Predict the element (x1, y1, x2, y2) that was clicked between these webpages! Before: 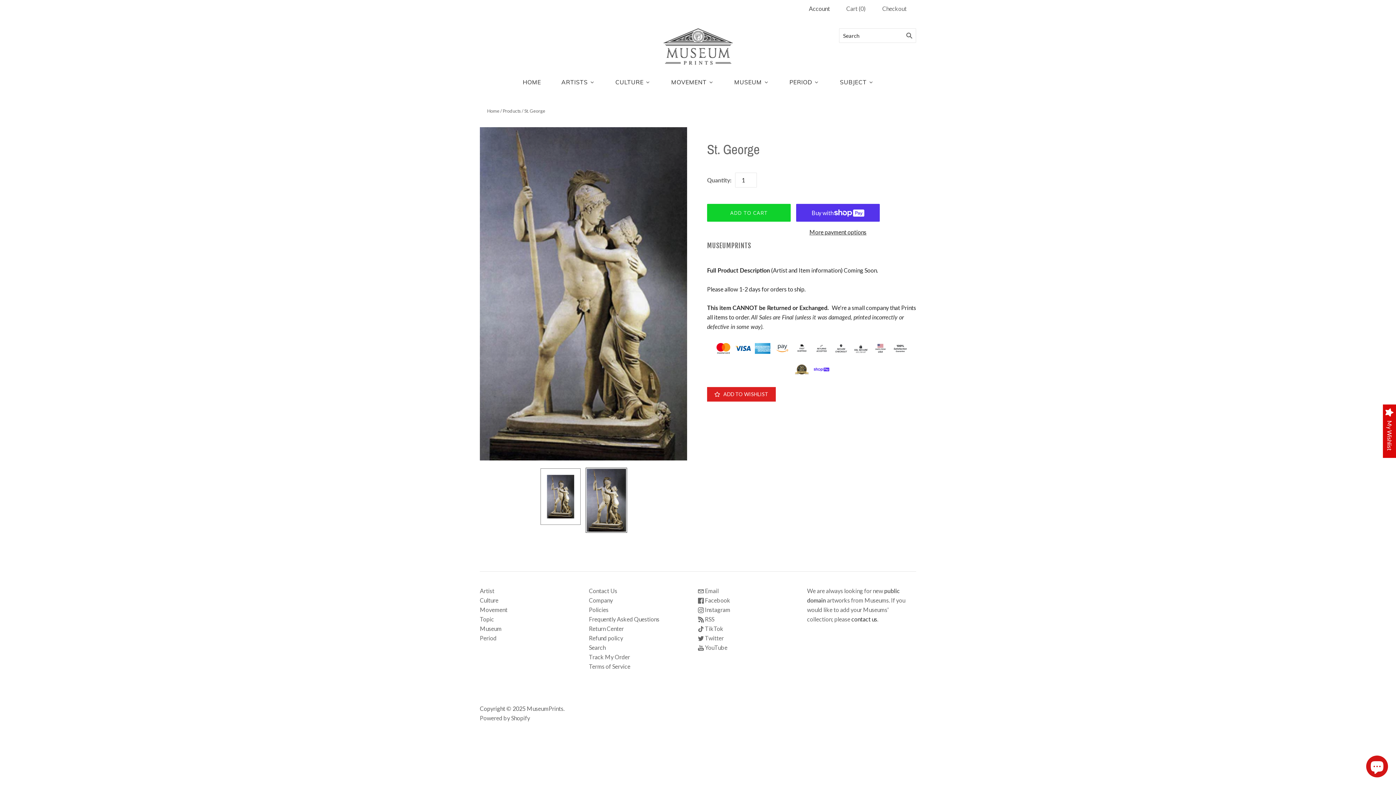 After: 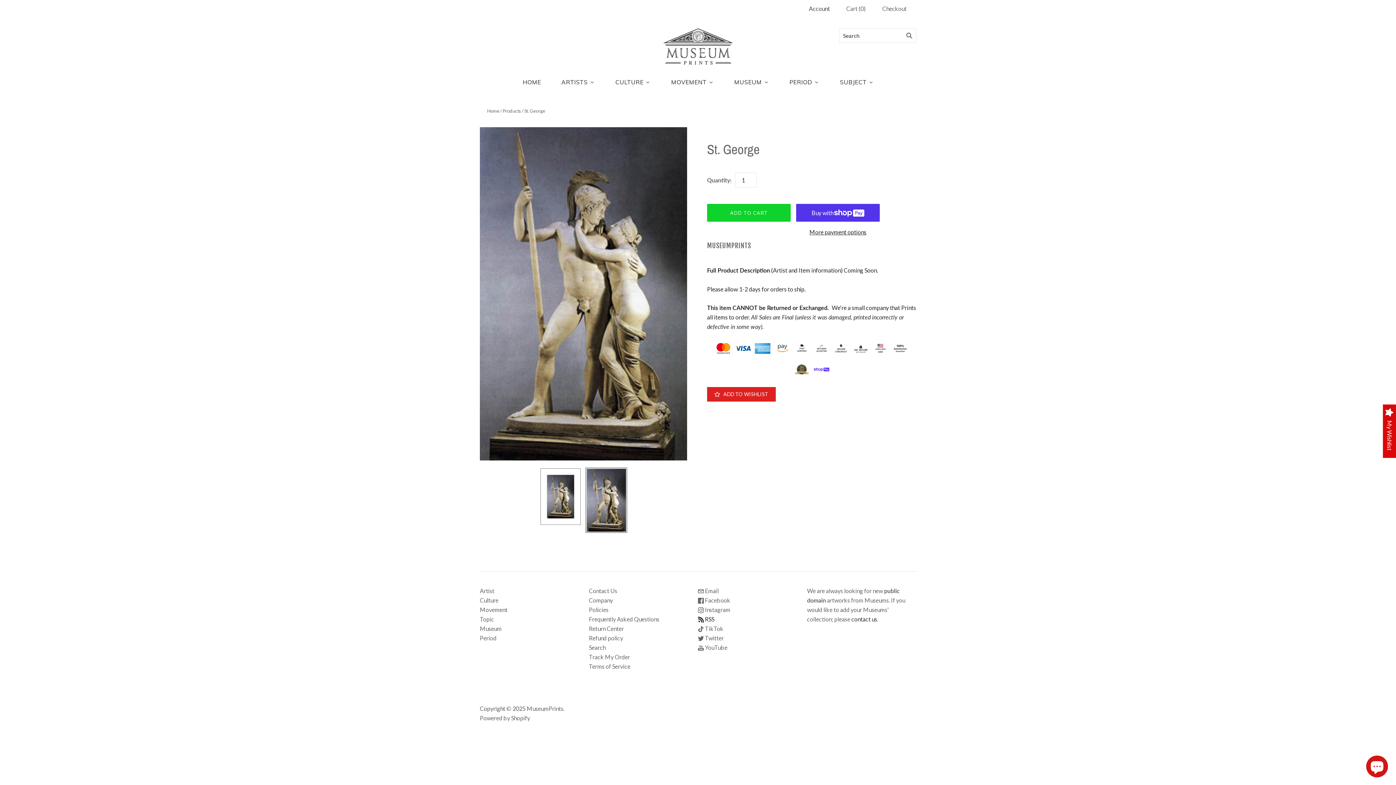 Action: bbox: (698, 616, 714, 622) label:  RSS